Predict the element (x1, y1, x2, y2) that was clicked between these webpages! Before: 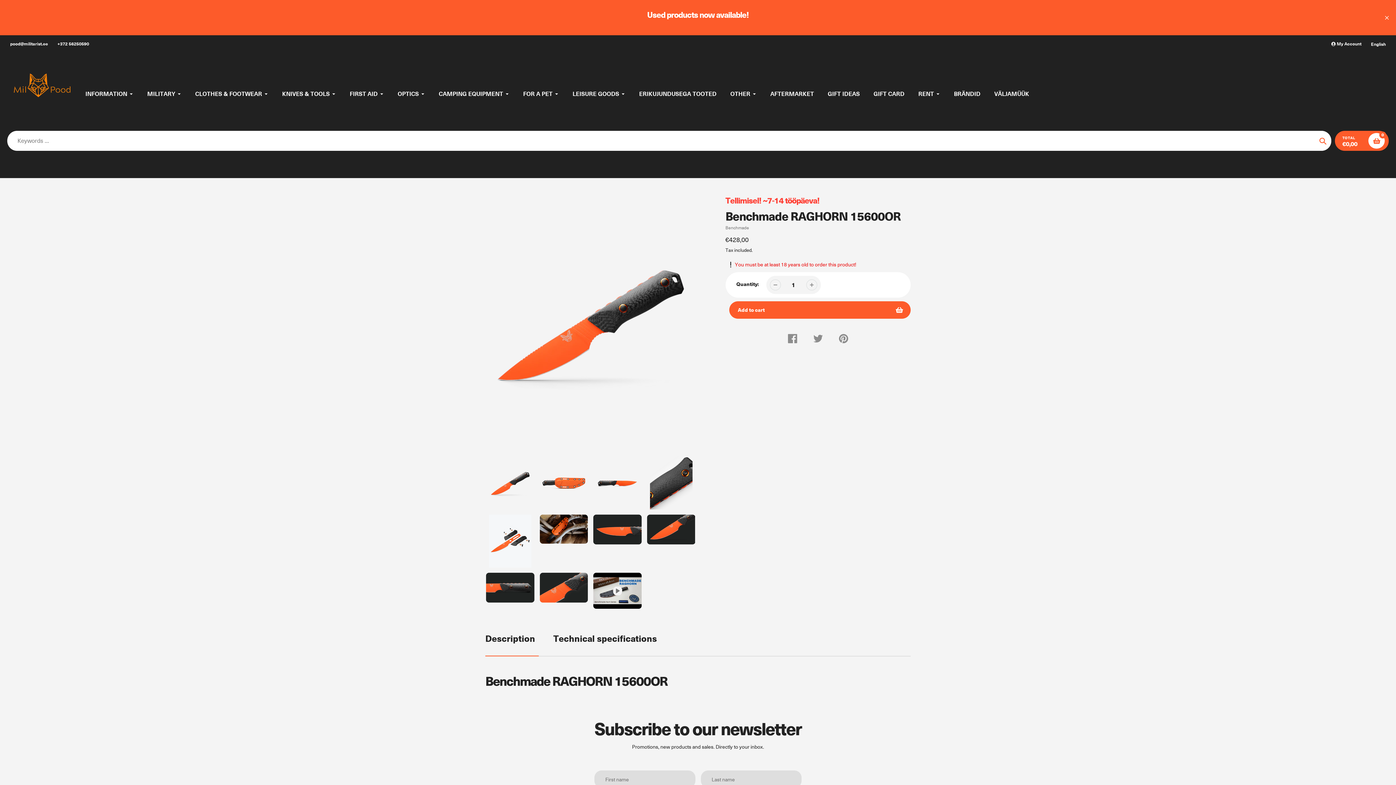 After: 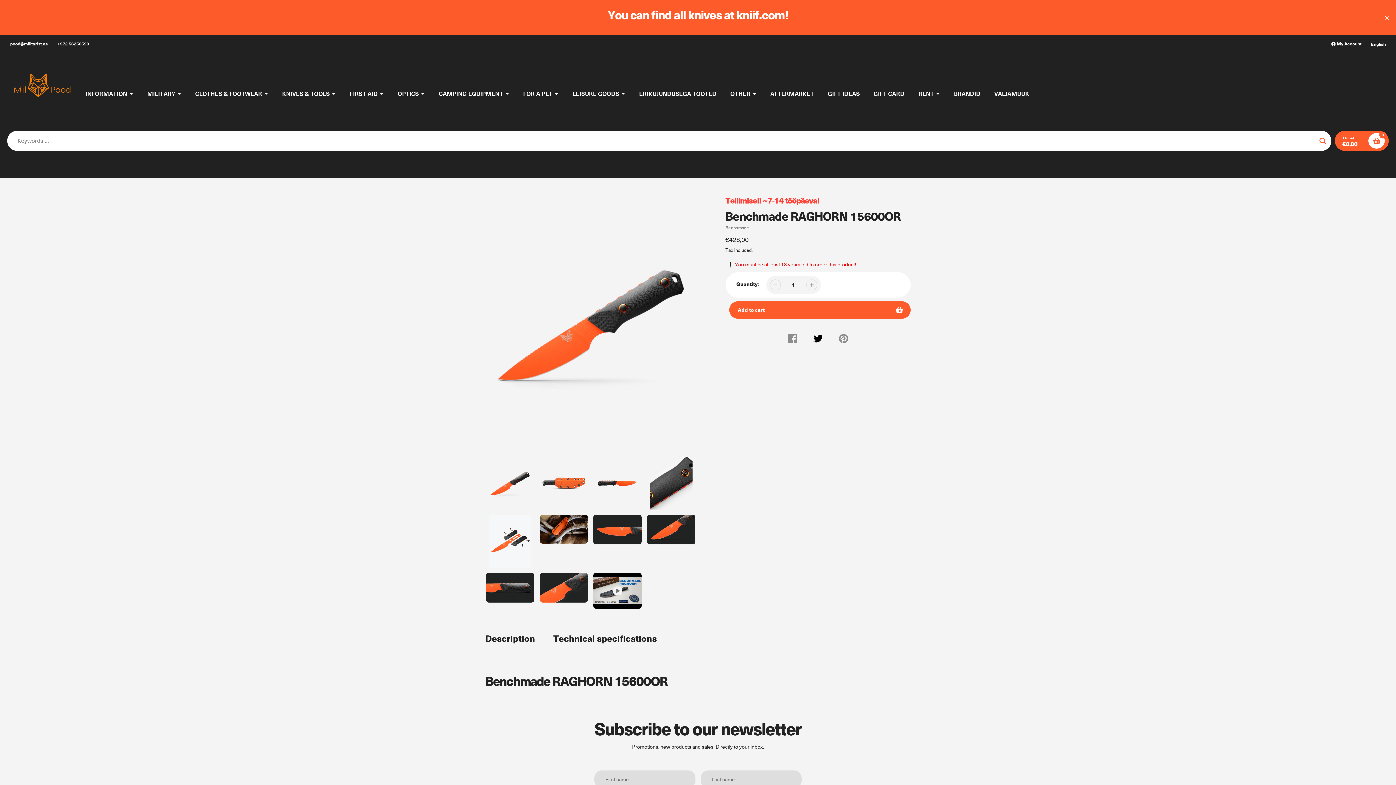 Action: bbox: (811, 331, 825, 346) label: Tweet on Twitter